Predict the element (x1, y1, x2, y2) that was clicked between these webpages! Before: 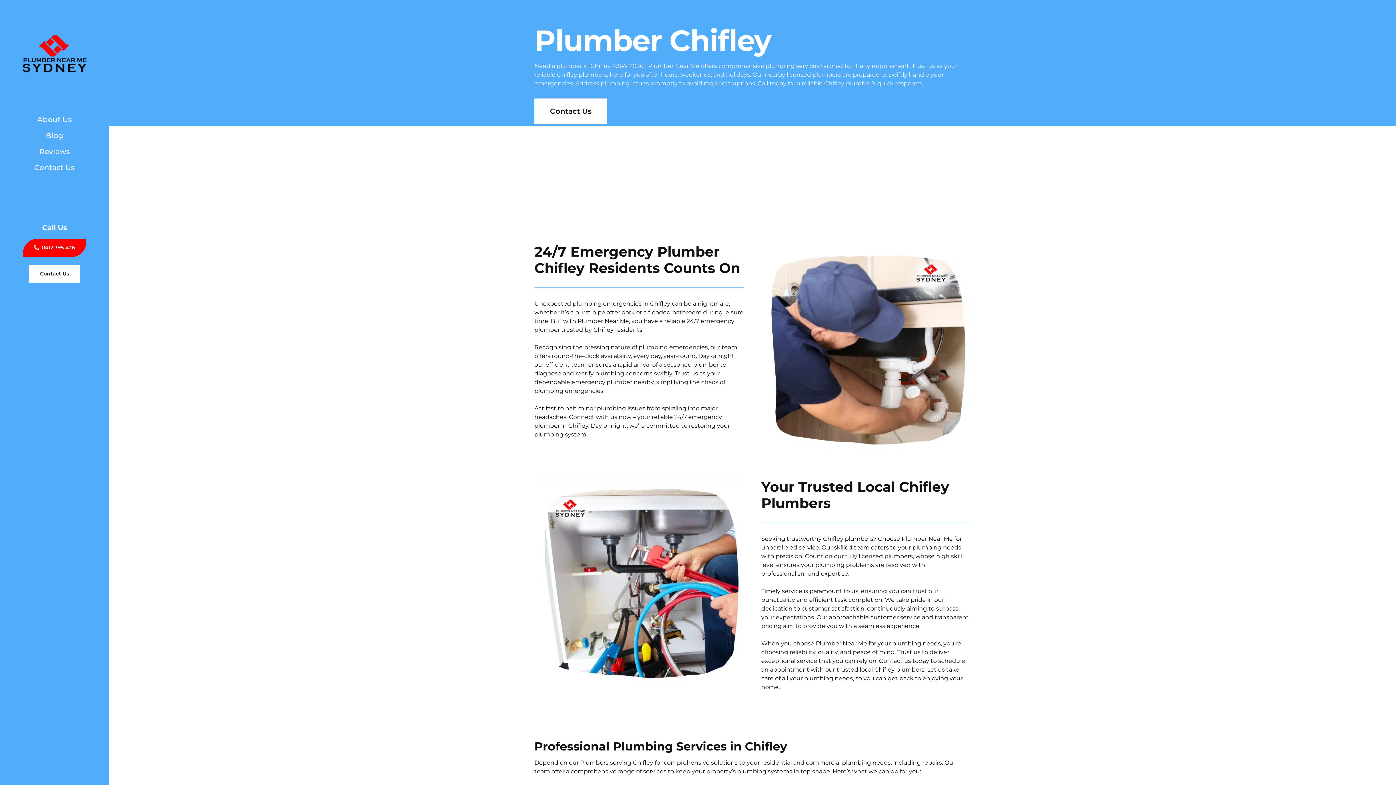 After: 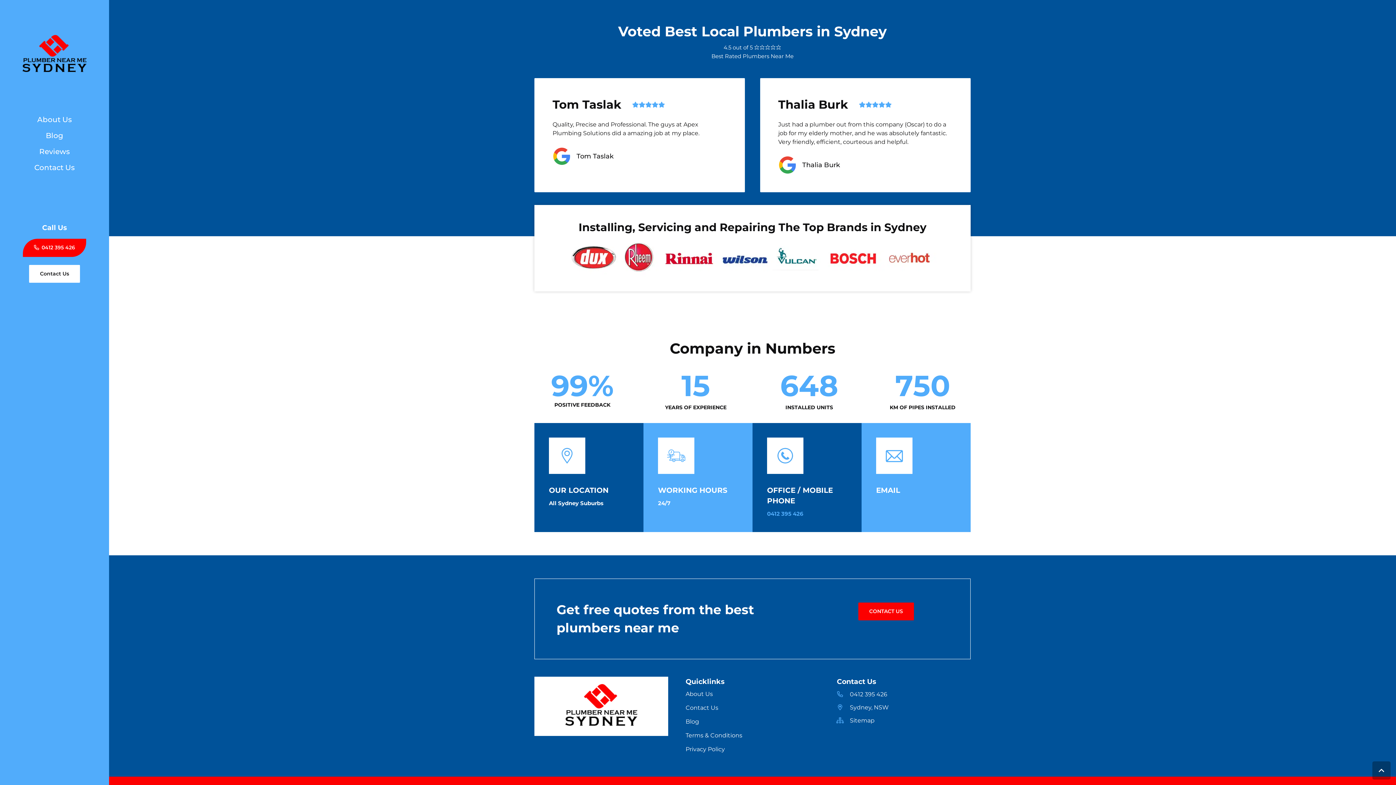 Action: label: Reviews bbox: (0, 143, 109, 159)